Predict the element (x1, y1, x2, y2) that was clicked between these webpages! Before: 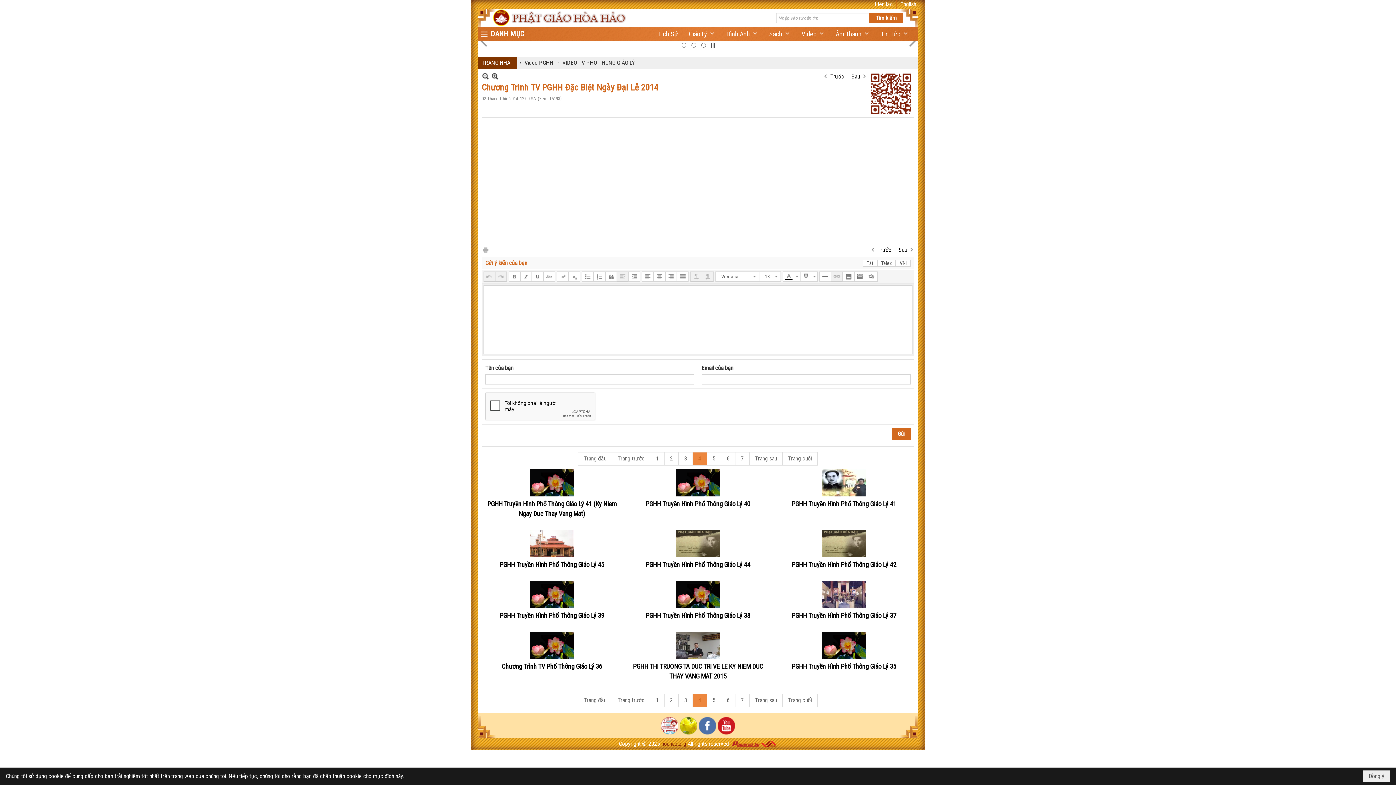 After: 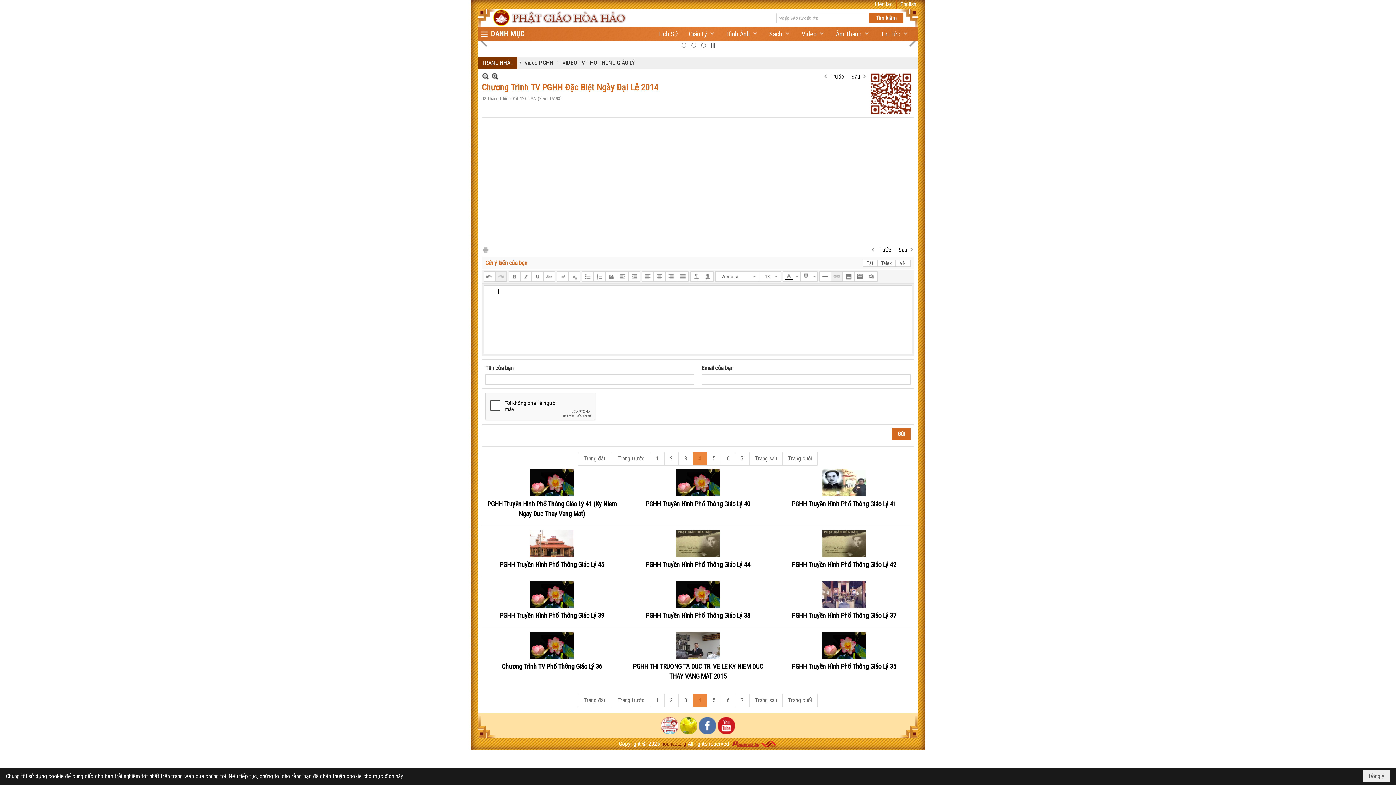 Action: bbox: (628, 271, 640, 281)